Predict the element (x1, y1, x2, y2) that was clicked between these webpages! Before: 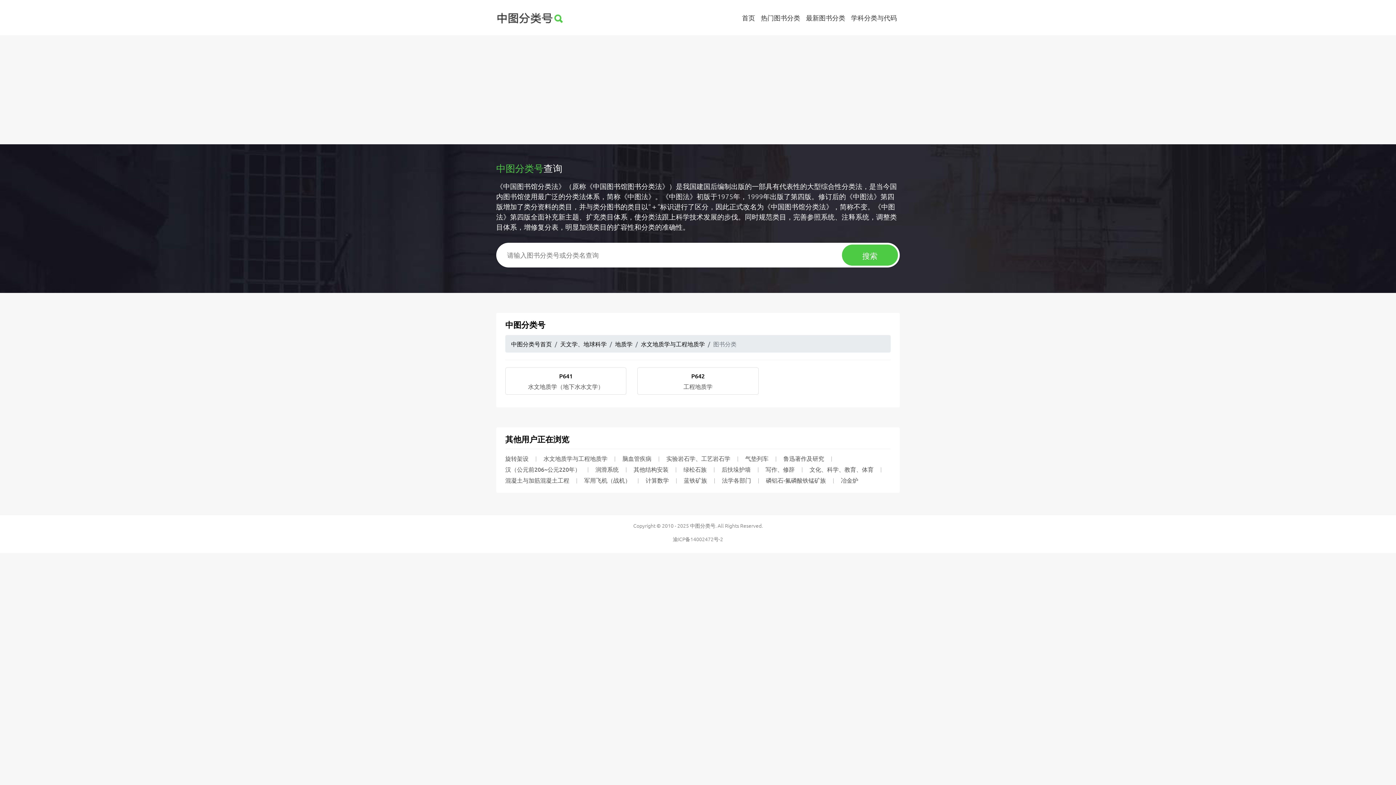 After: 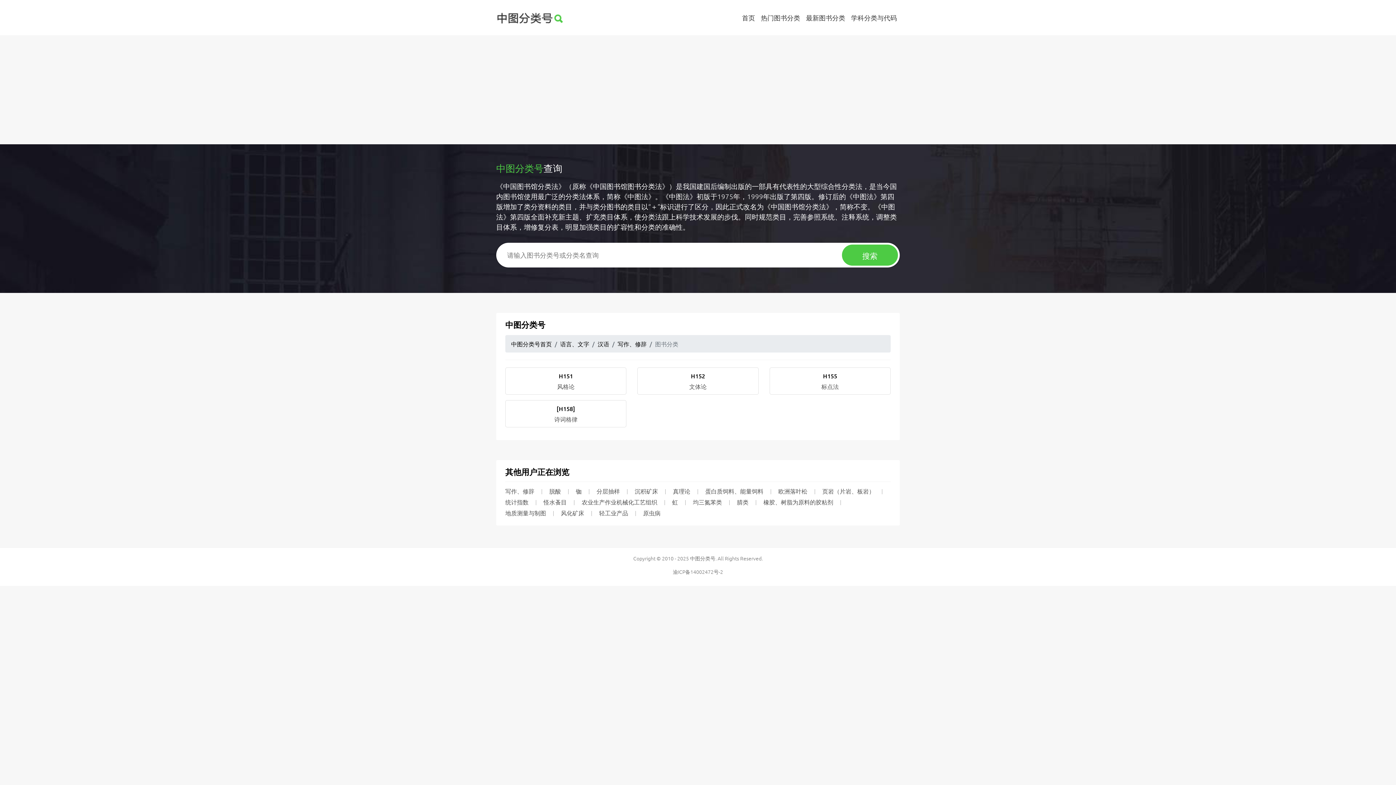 Action: label: 写作、修辞 bbox: (765, 465, 802, 473)